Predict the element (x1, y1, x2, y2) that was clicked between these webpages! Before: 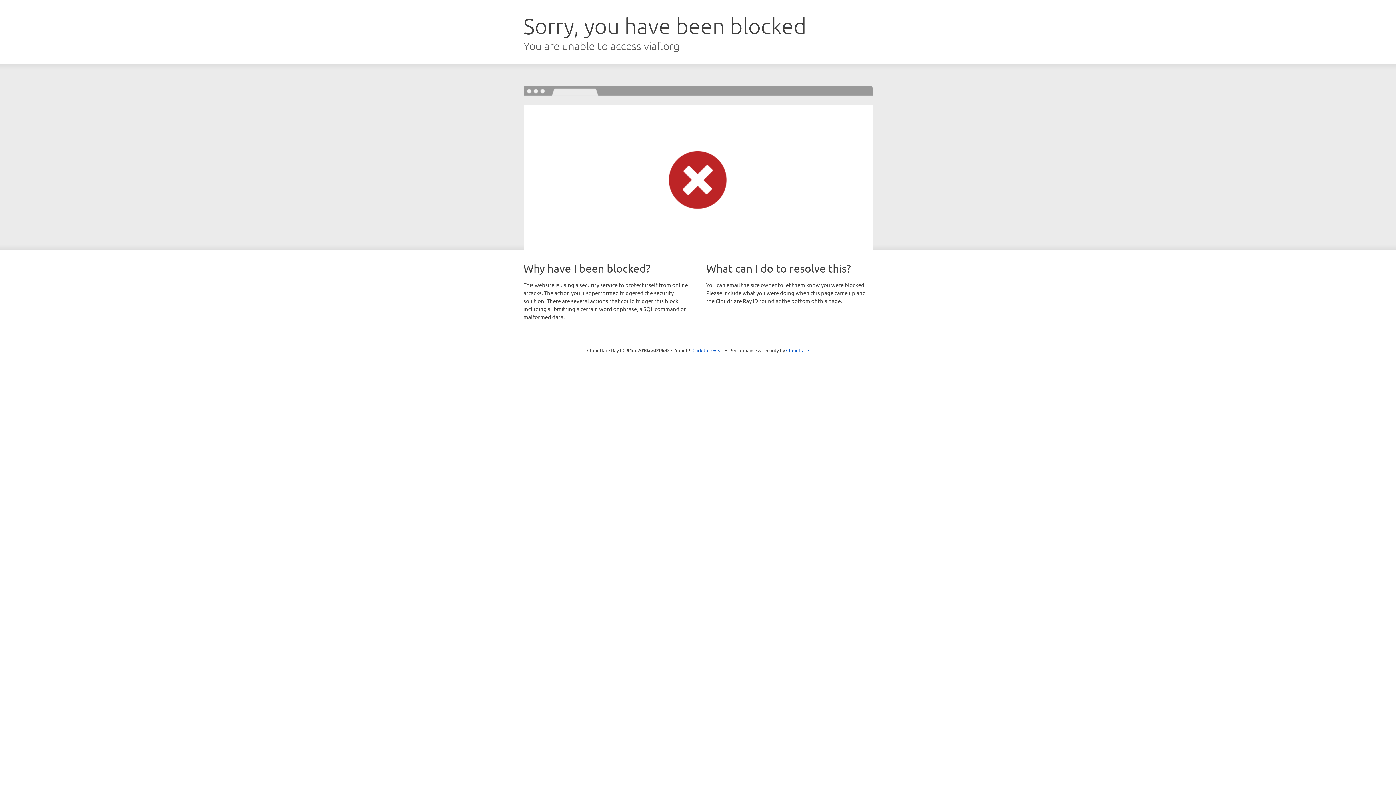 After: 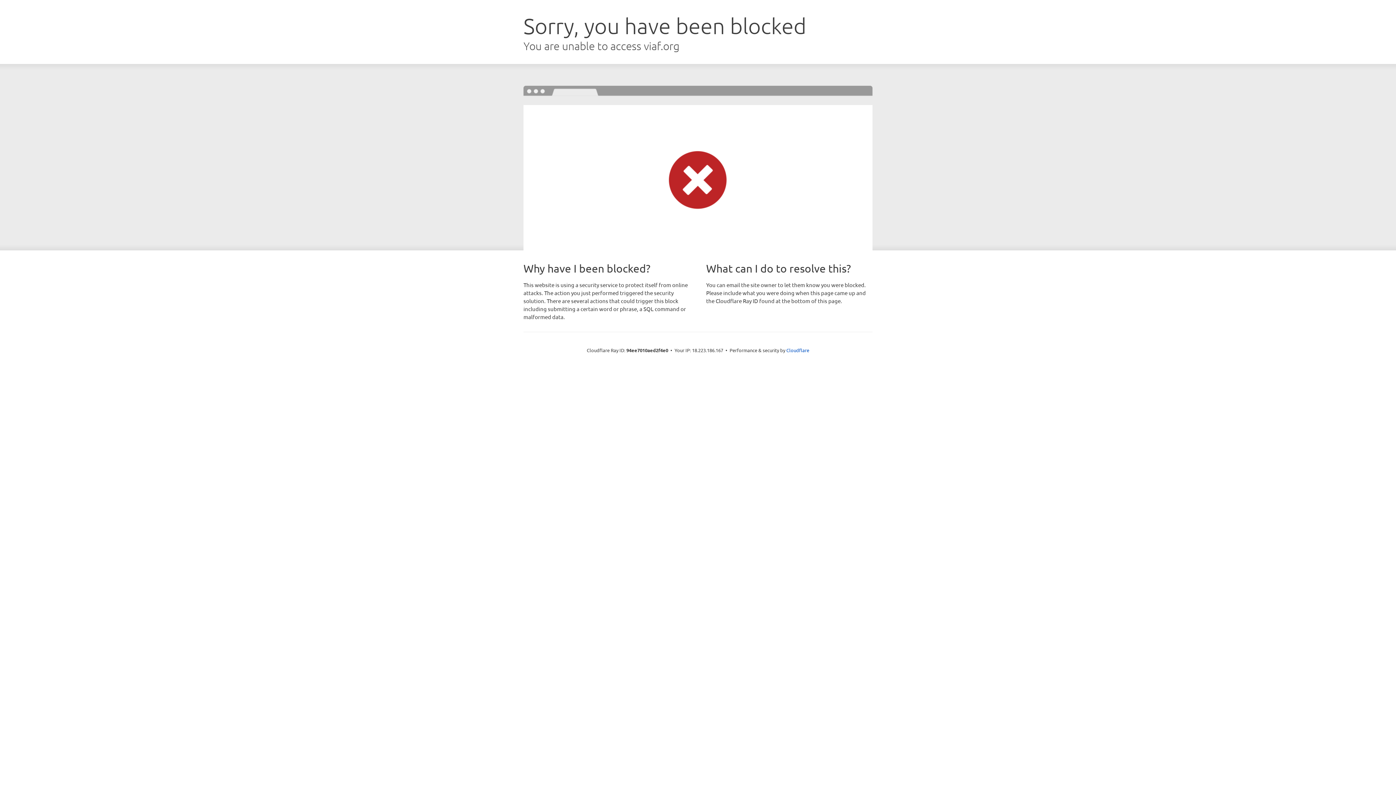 Action: bbox: (692, 346, 723, 353) label: Click to reveal